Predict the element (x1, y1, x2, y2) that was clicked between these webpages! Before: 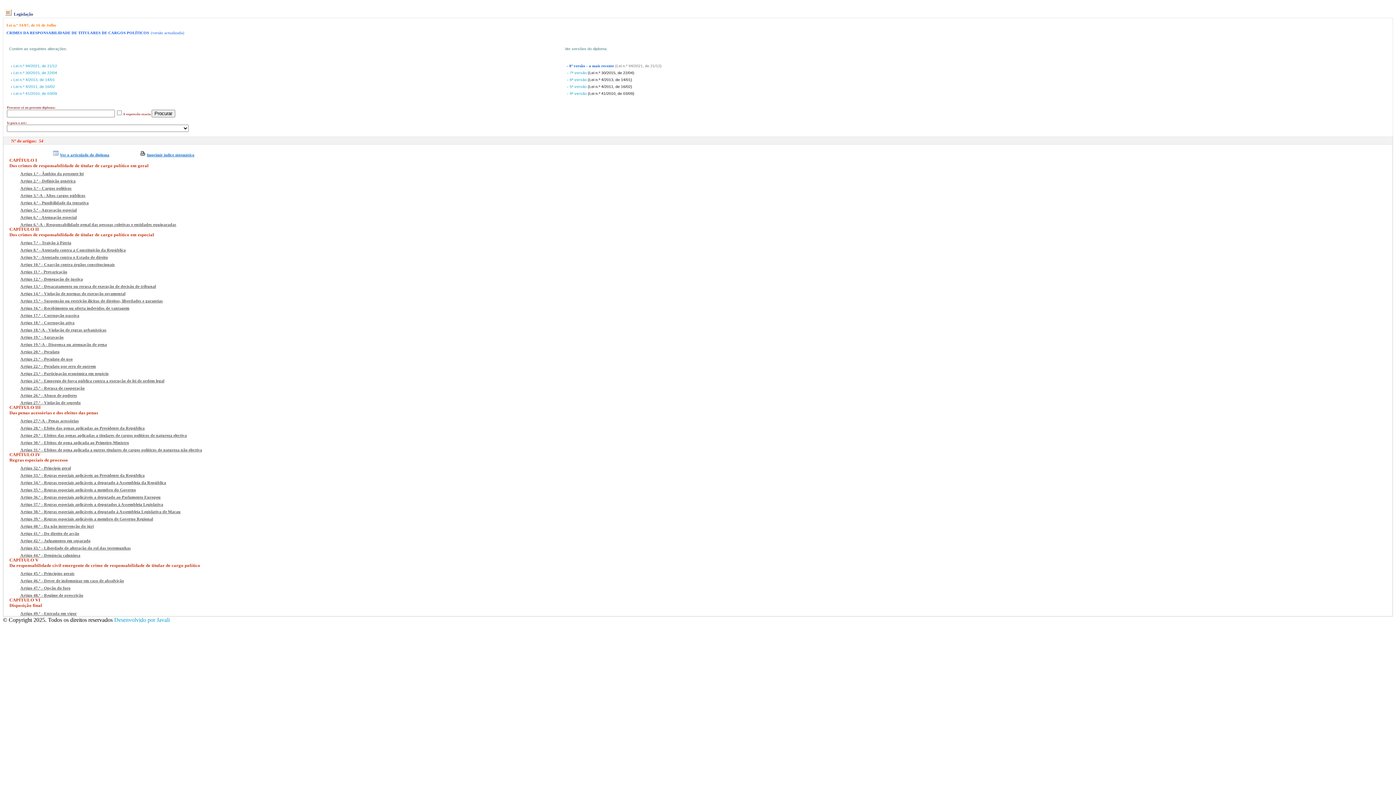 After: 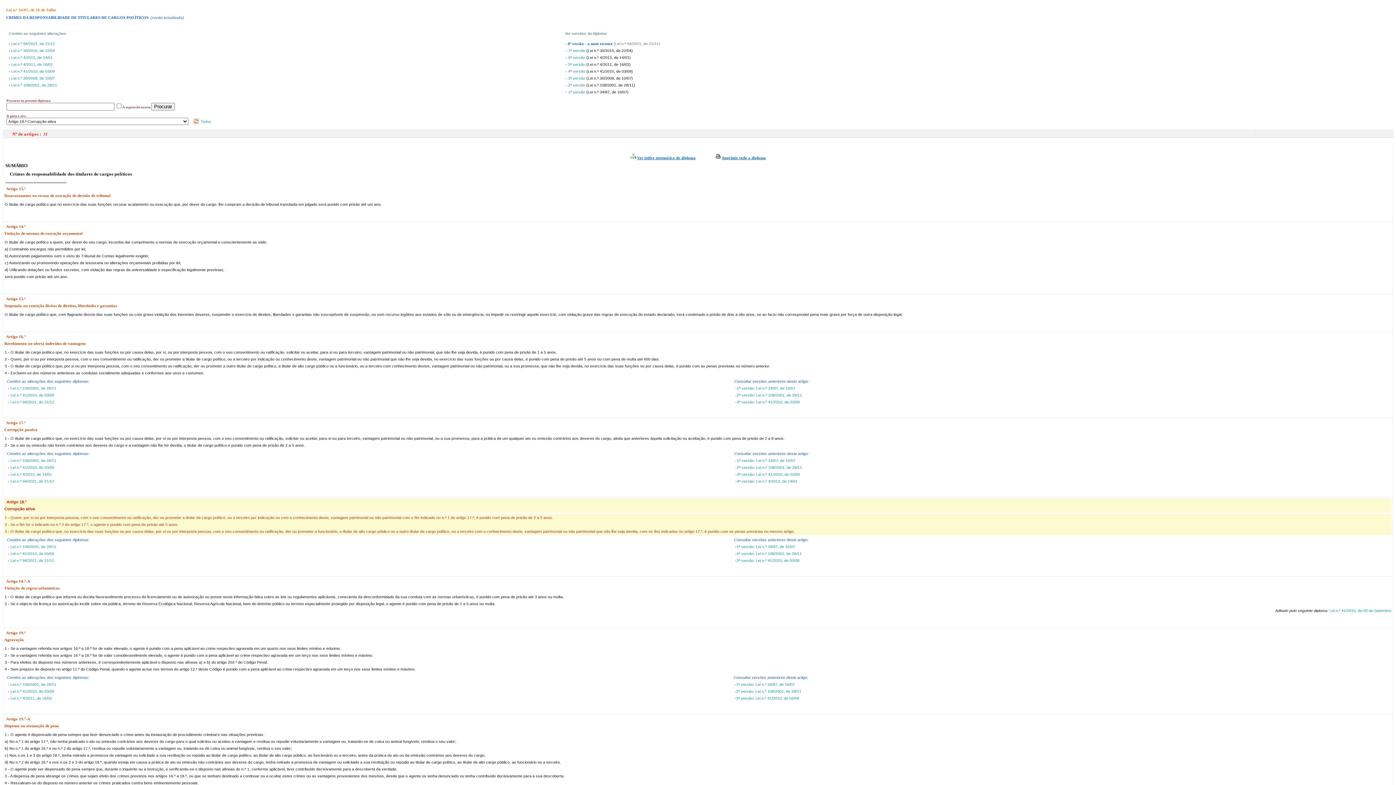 Action: label: Artigo 18.º - Corrupção ativa bbox: (20, 320, 74, 325)